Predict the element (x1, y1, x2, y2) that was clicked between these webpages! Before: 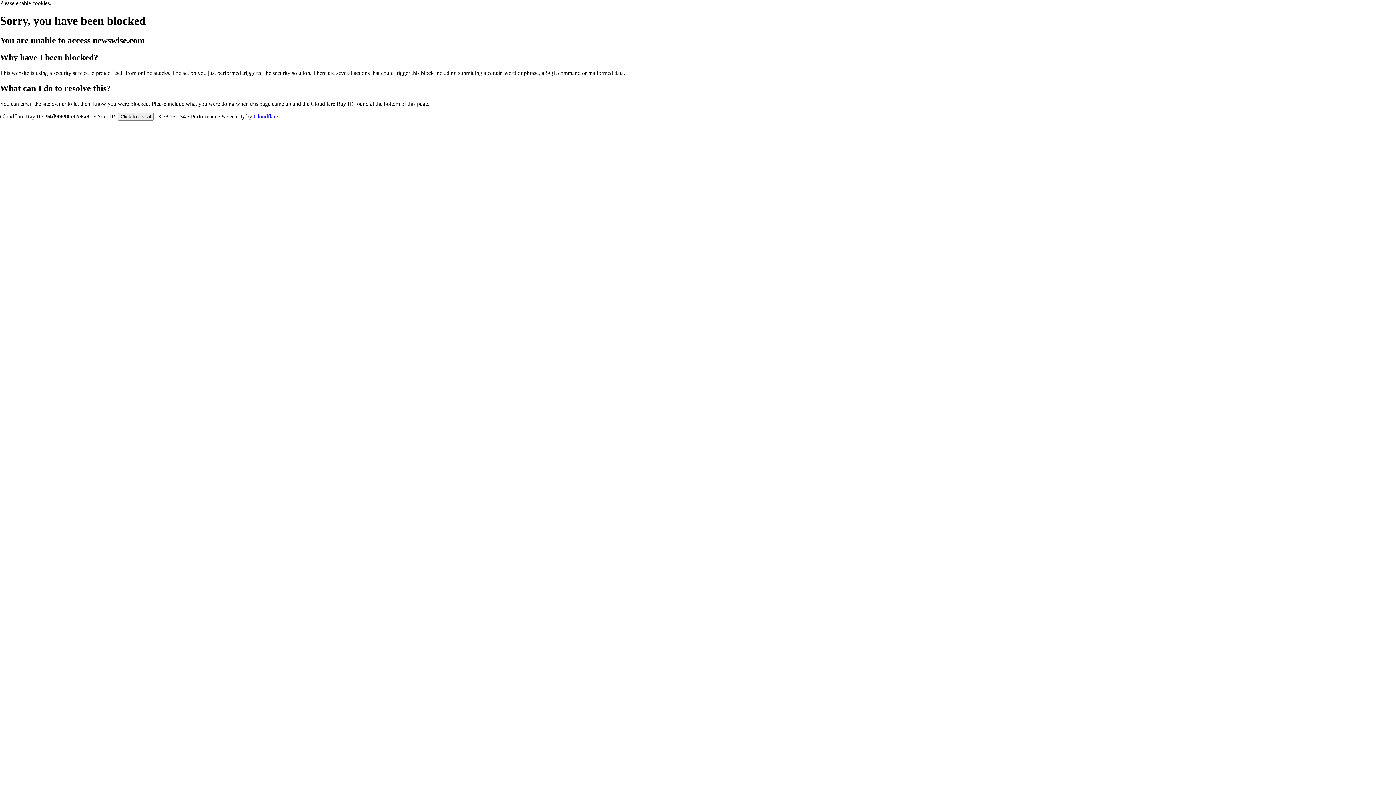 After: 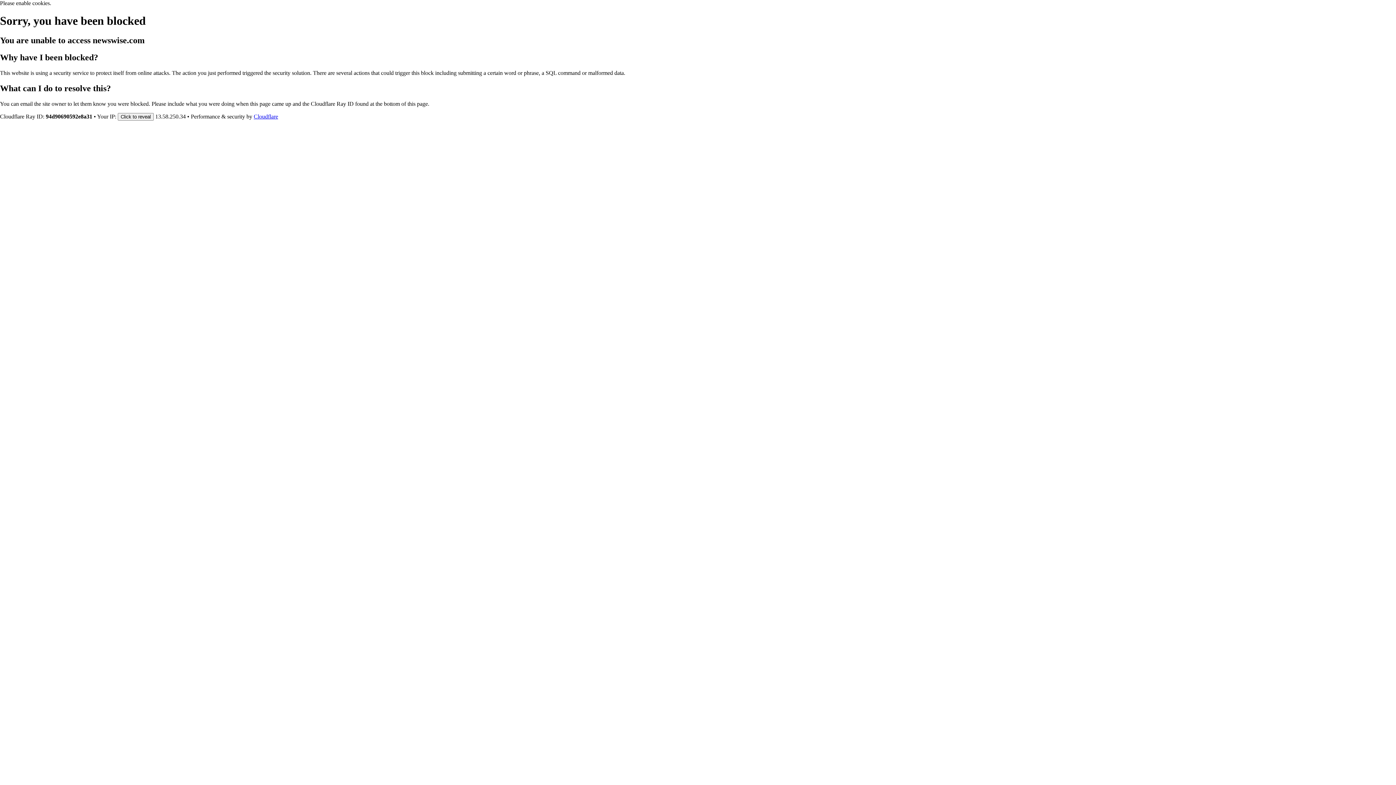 Action: label: Cloudflare bbox: (253, 113, 278, 119)